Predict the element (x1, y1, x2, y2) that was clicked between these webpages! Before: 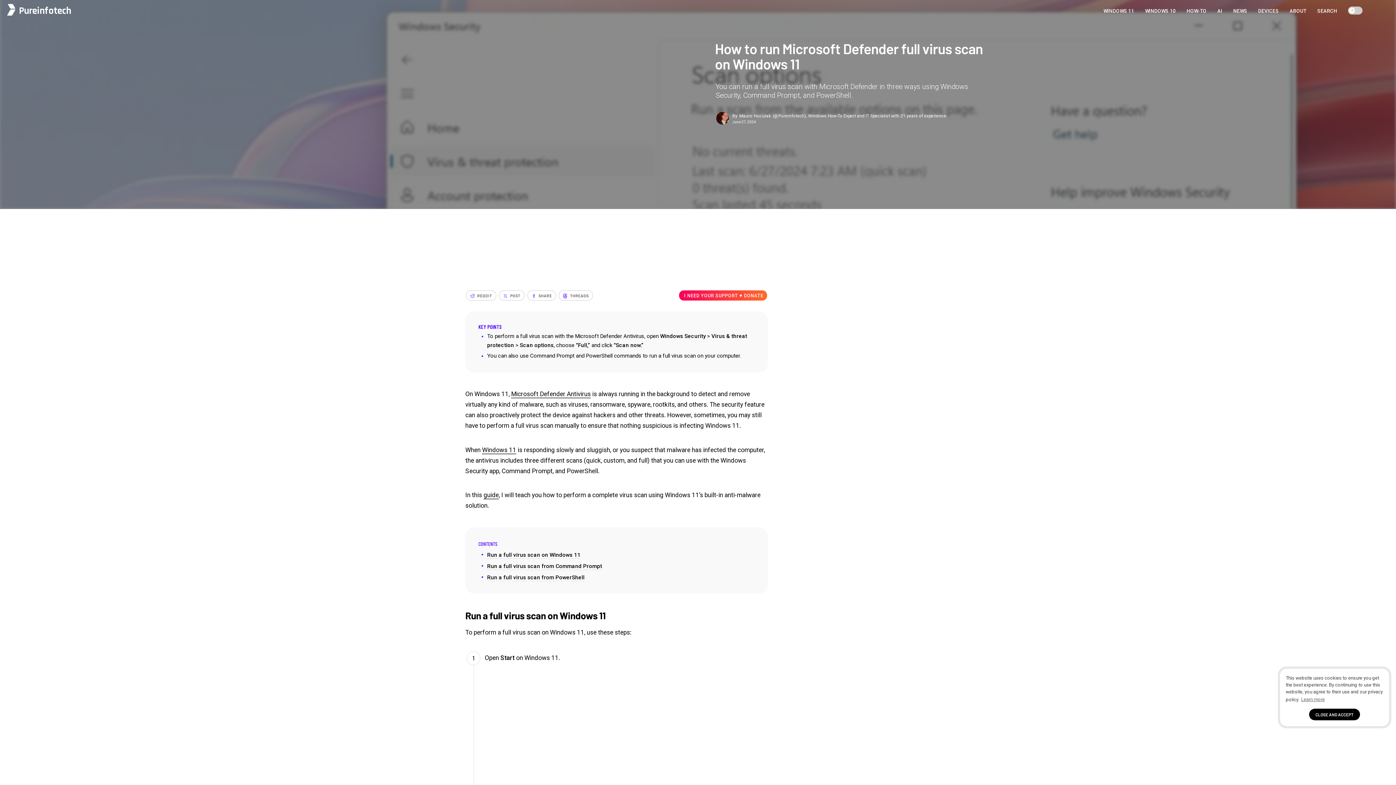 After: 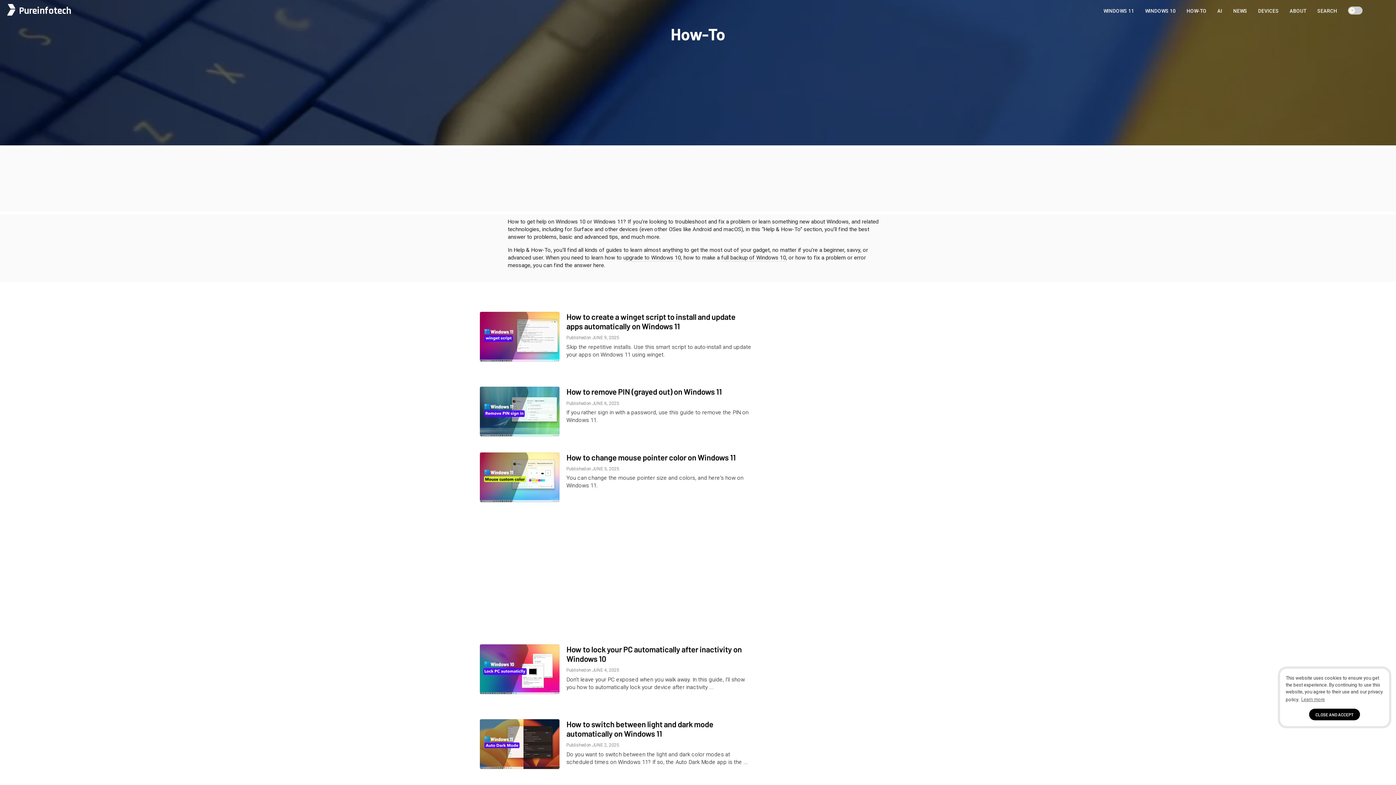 Action: label: HOW-TO bbox: (1186, 0, 1206, 18)